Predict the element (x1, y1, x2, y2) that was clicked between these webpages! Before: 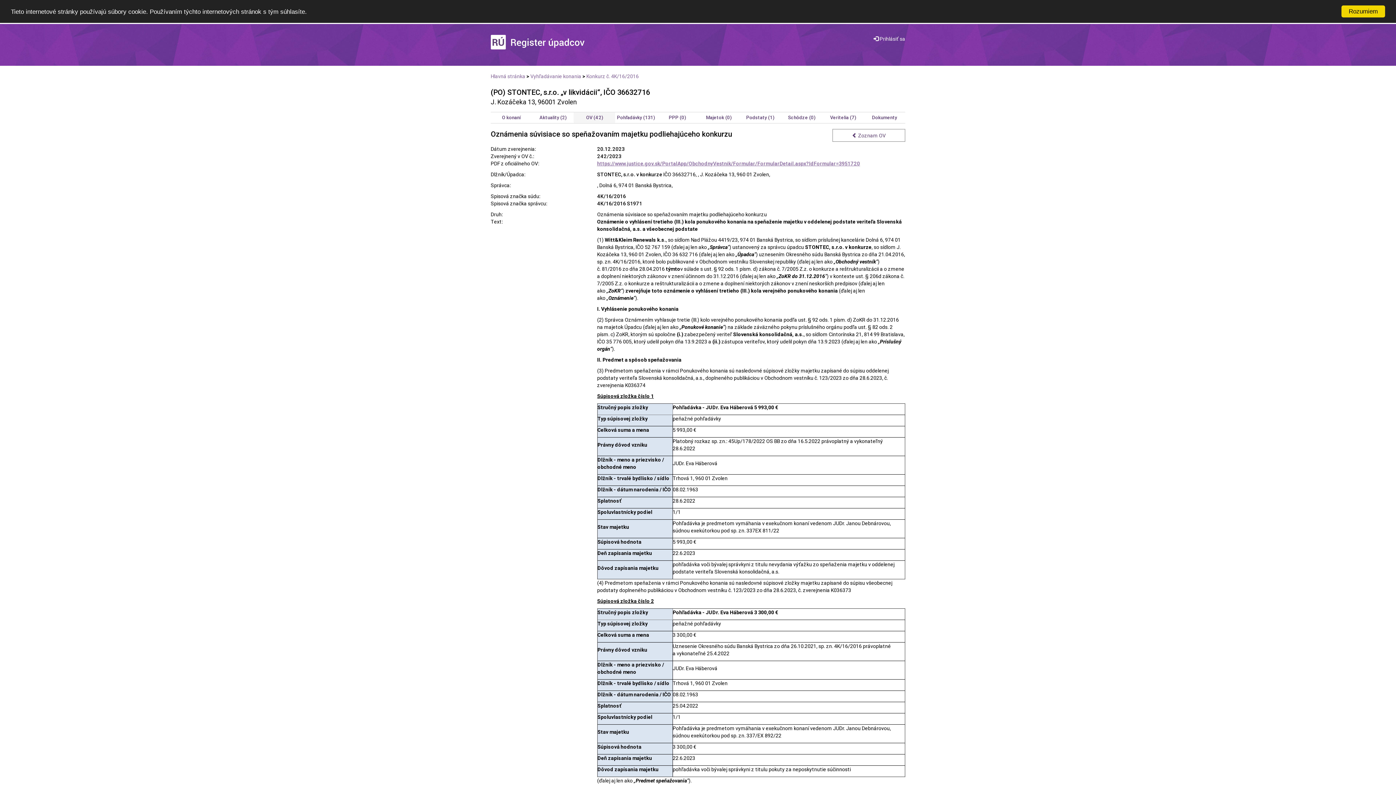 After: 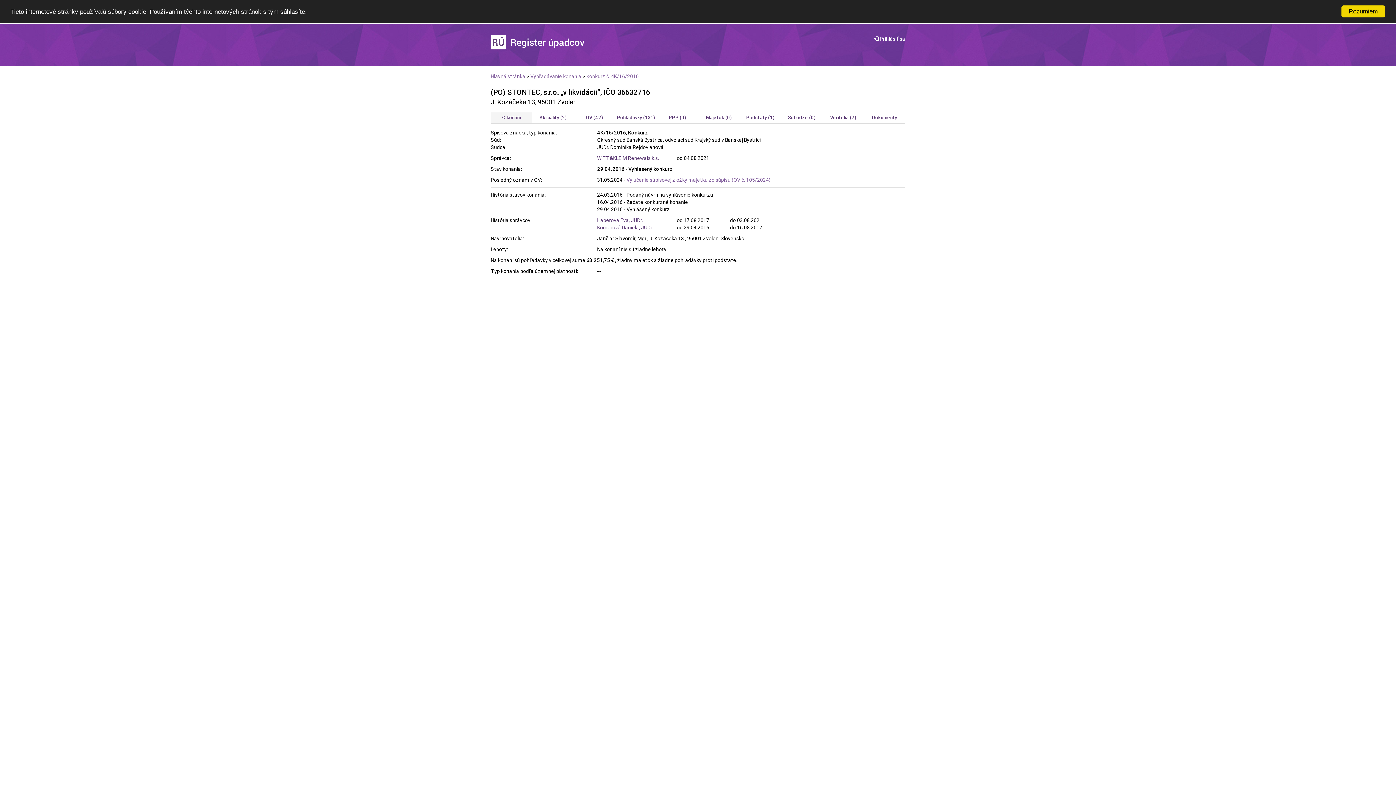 Action: bbox: (502, 114, 521, 120) label: O konaní